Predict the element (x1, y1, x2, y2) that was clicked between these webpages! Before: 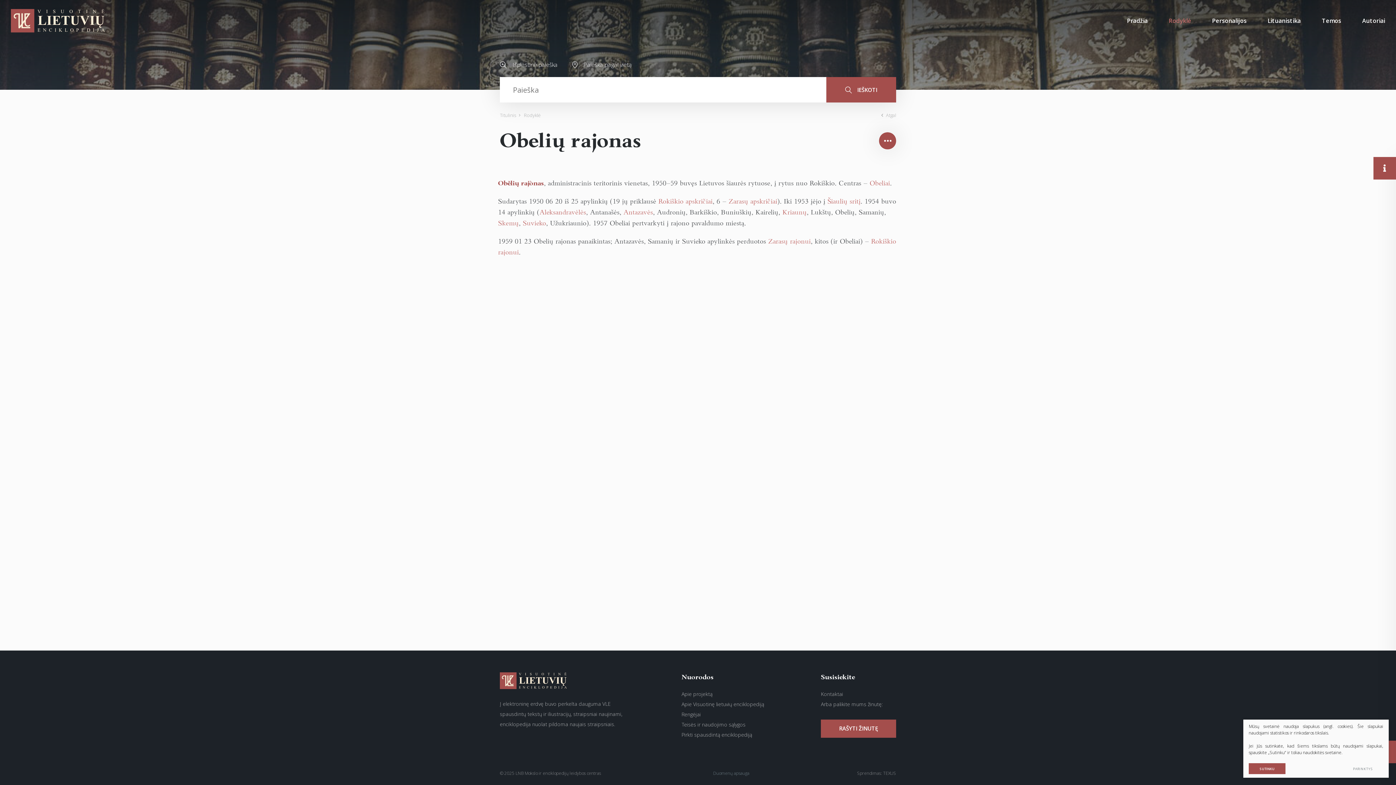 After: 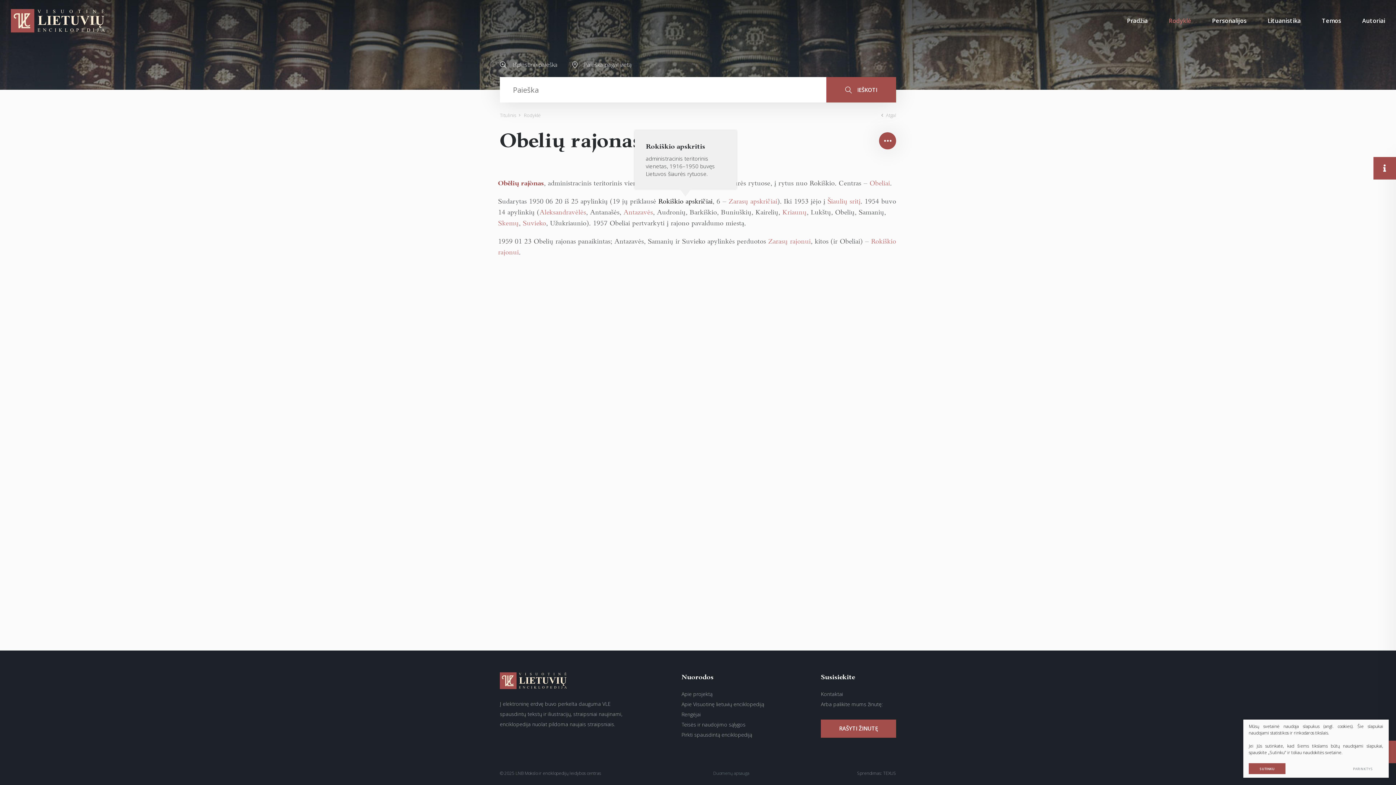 Action: bbox: (658, 197, 712, 205) label: Rokiškio apskričiai